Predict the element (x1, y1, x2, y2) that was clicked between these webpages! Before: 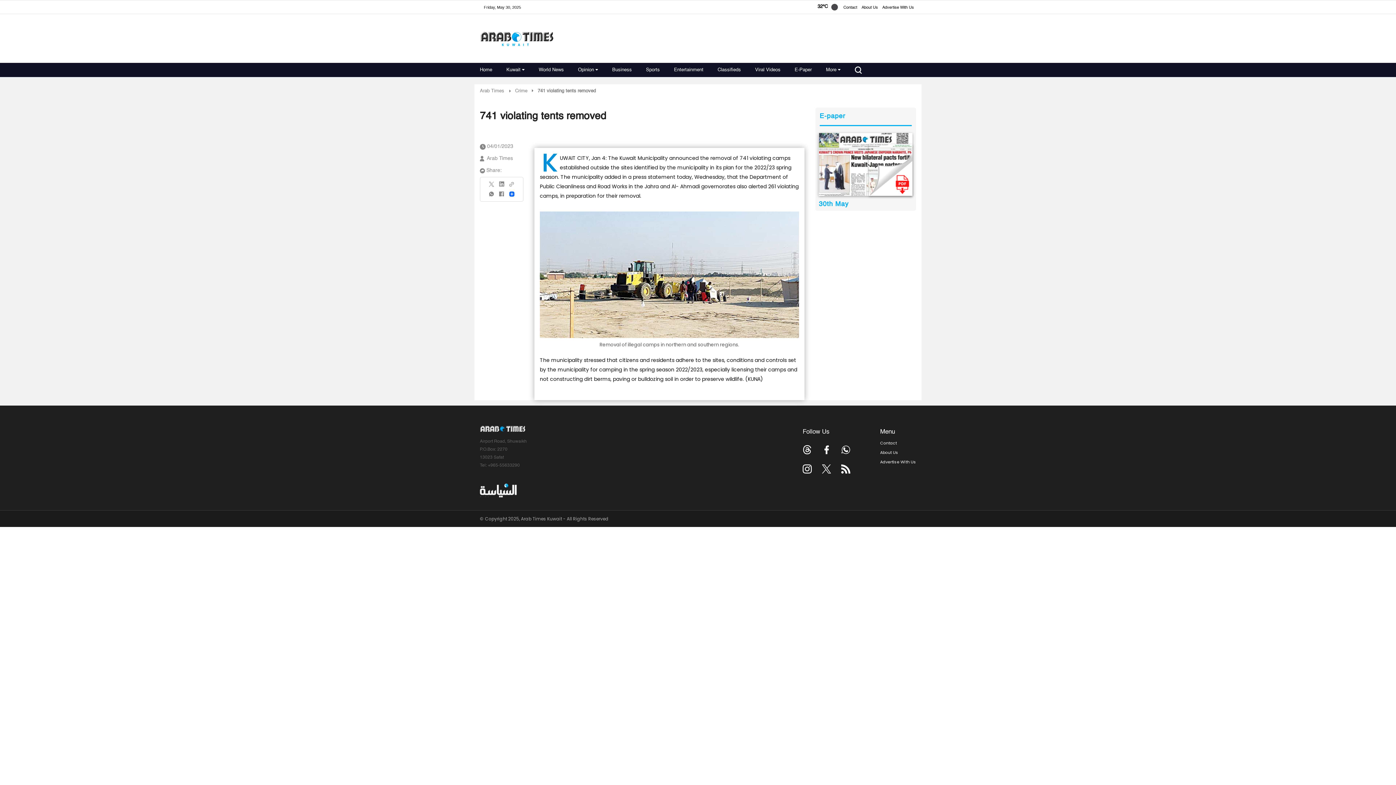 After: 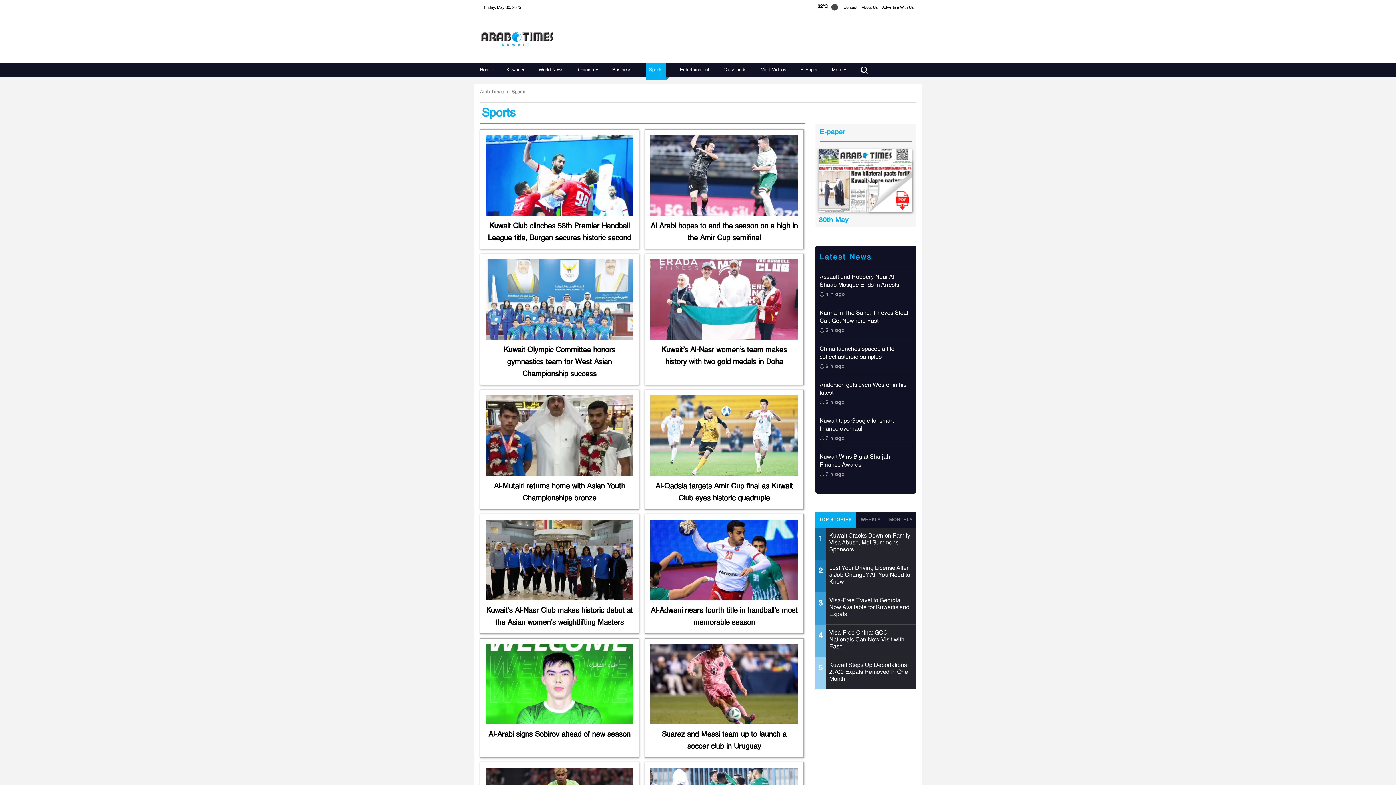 Action: label: Sports bbox: (646, 67, 660, 72)